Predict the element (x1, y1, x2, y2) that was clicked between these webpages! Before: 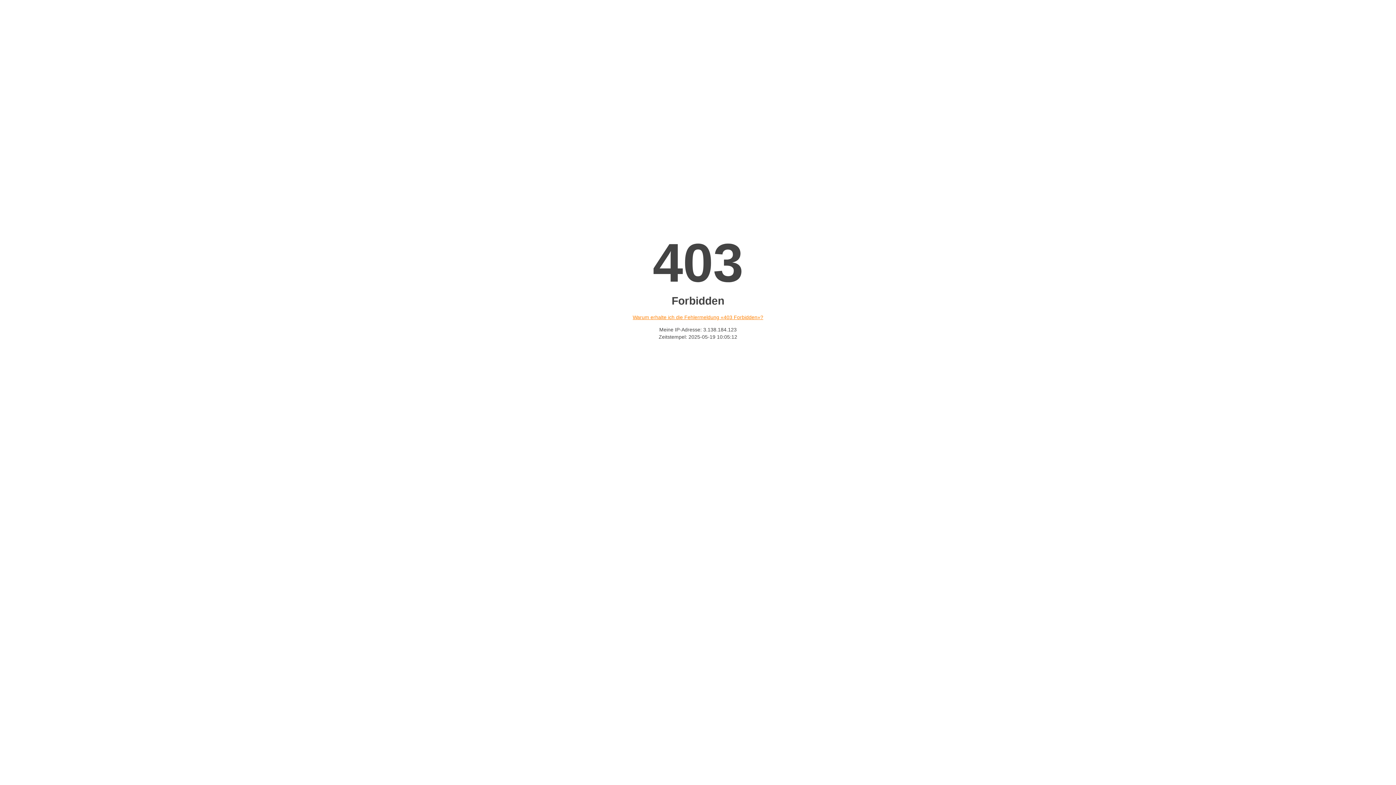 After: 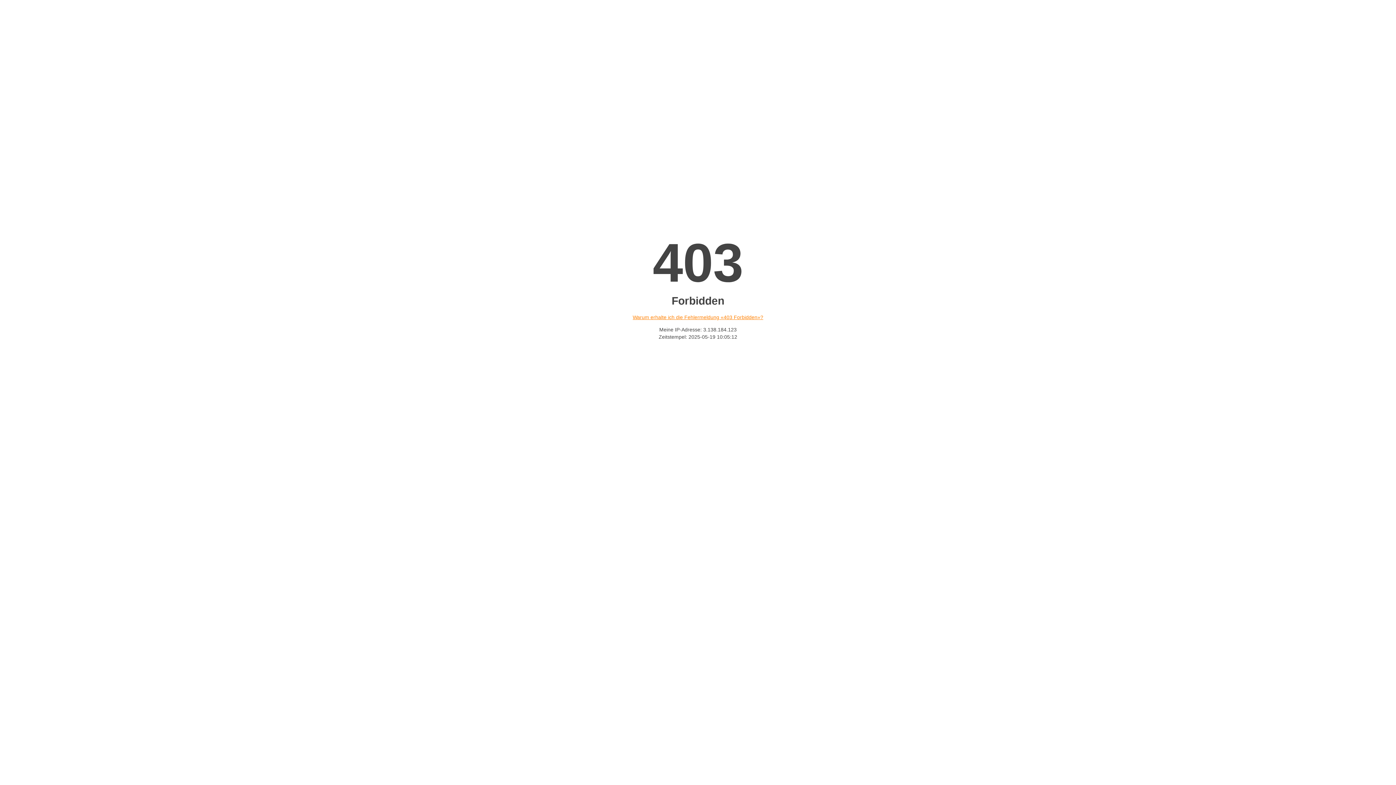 Action: bbox: (632, 314, 763, 320) label: Warum erhalte ich die Fehlermeldung «403 Forbidden»?